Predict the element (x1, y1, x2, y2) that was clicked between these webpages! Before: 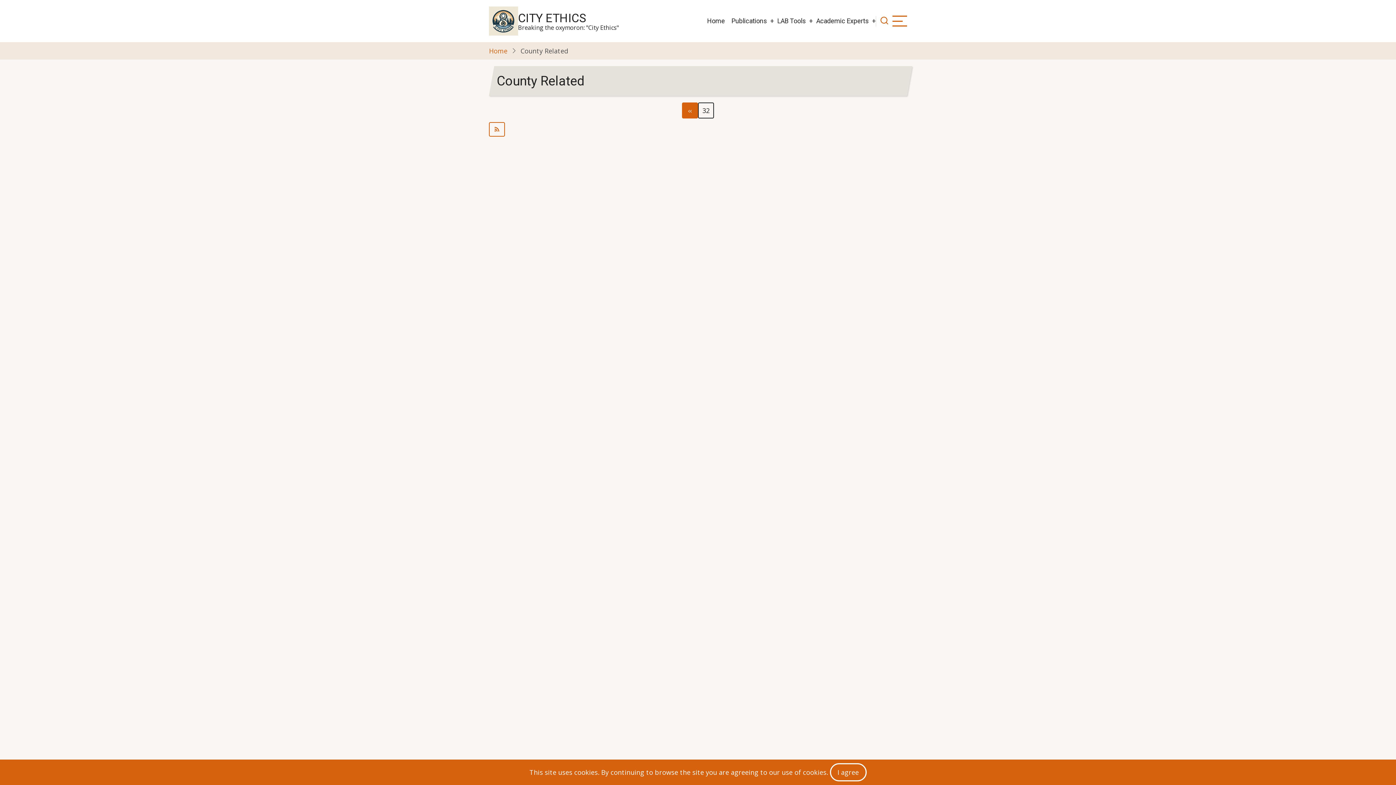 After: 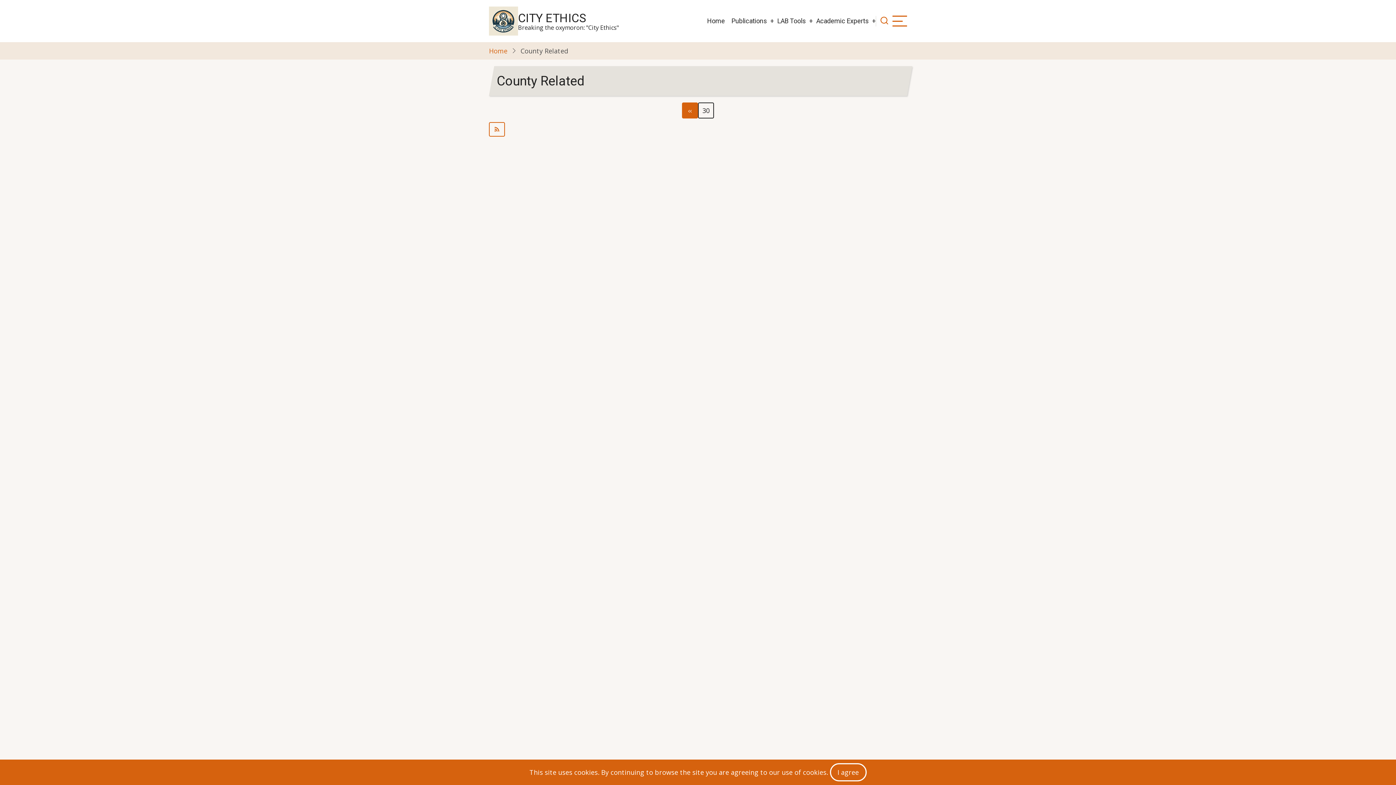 Action: bbox: (682, 103, 697, 117) label: Previous page
‹‹